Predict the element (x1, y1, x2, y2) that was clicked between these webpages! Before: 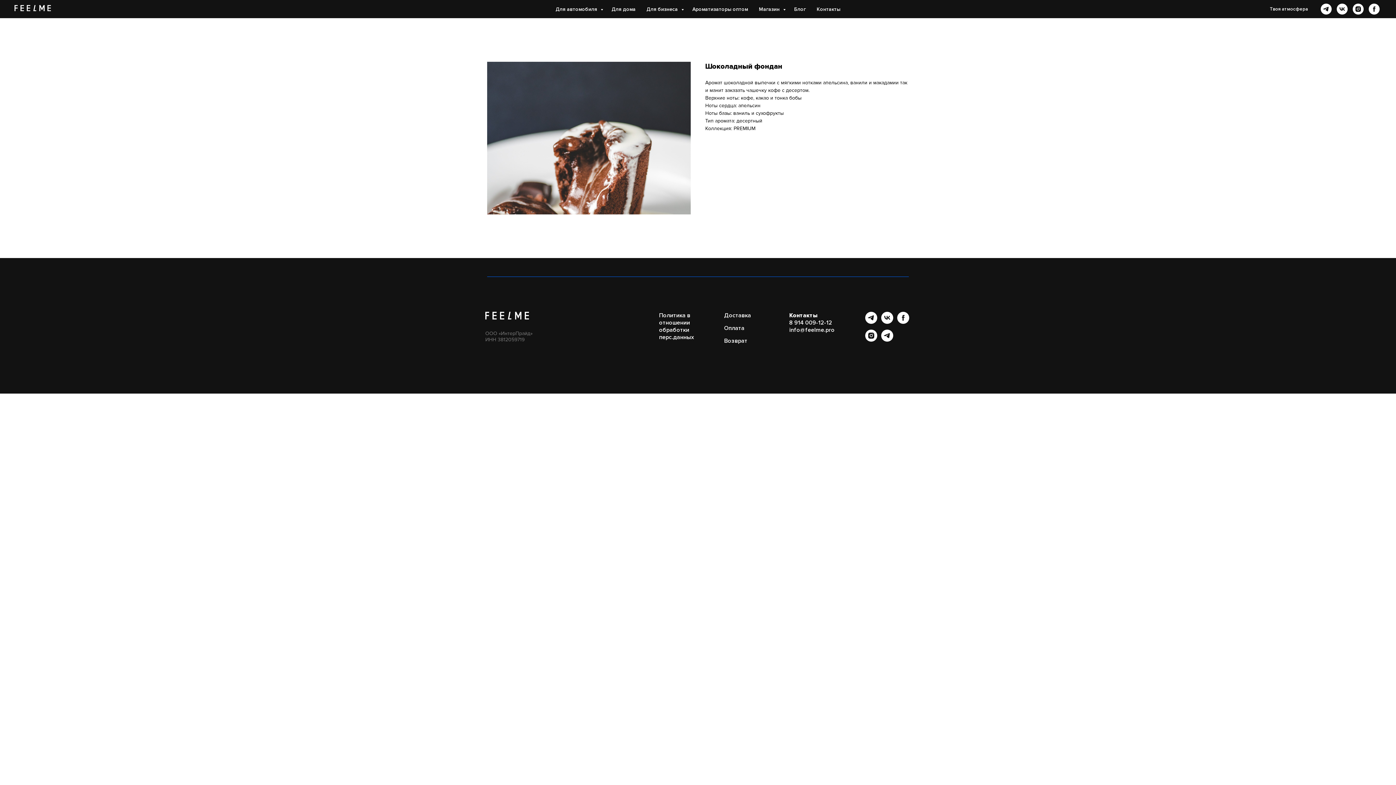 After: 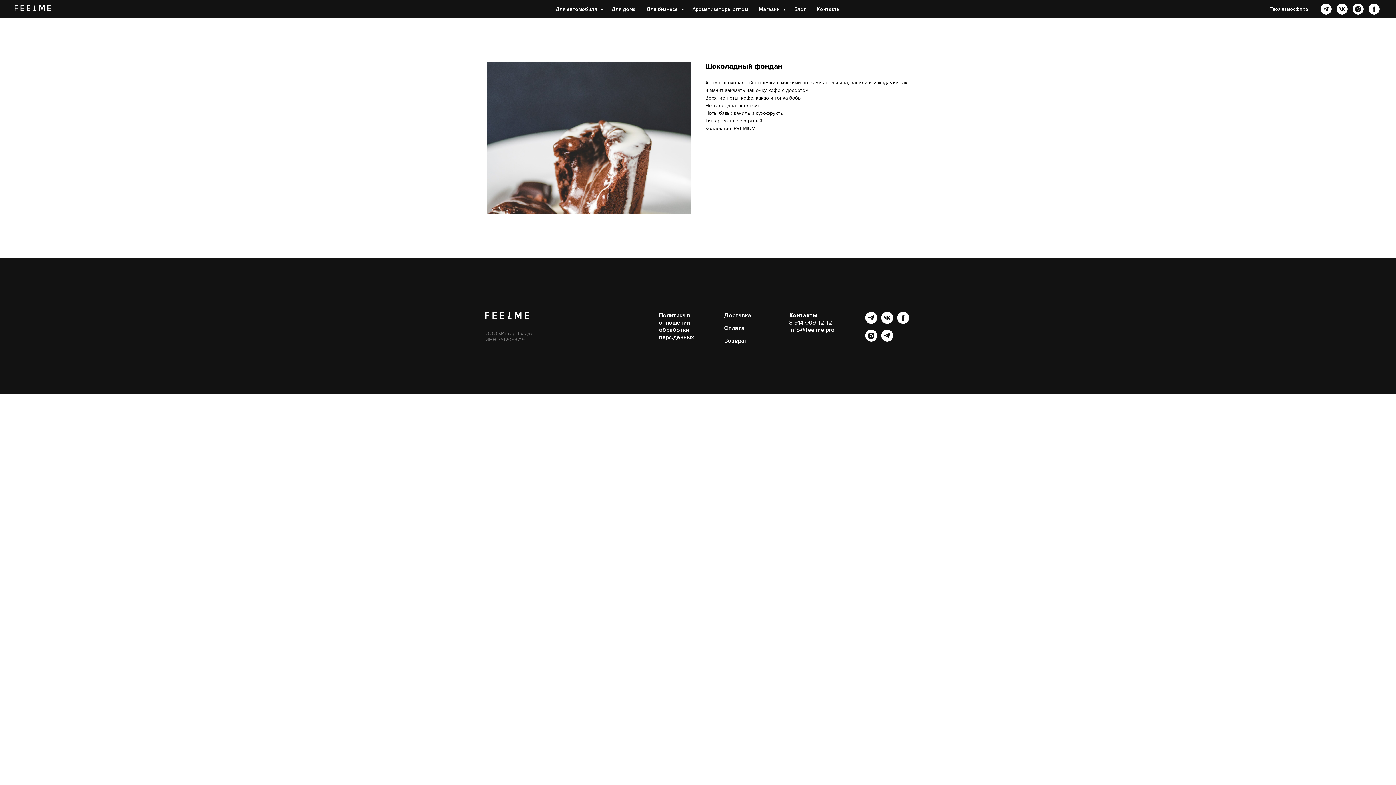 Action: bbox: (1337, 3, 1348, 14) label: vk